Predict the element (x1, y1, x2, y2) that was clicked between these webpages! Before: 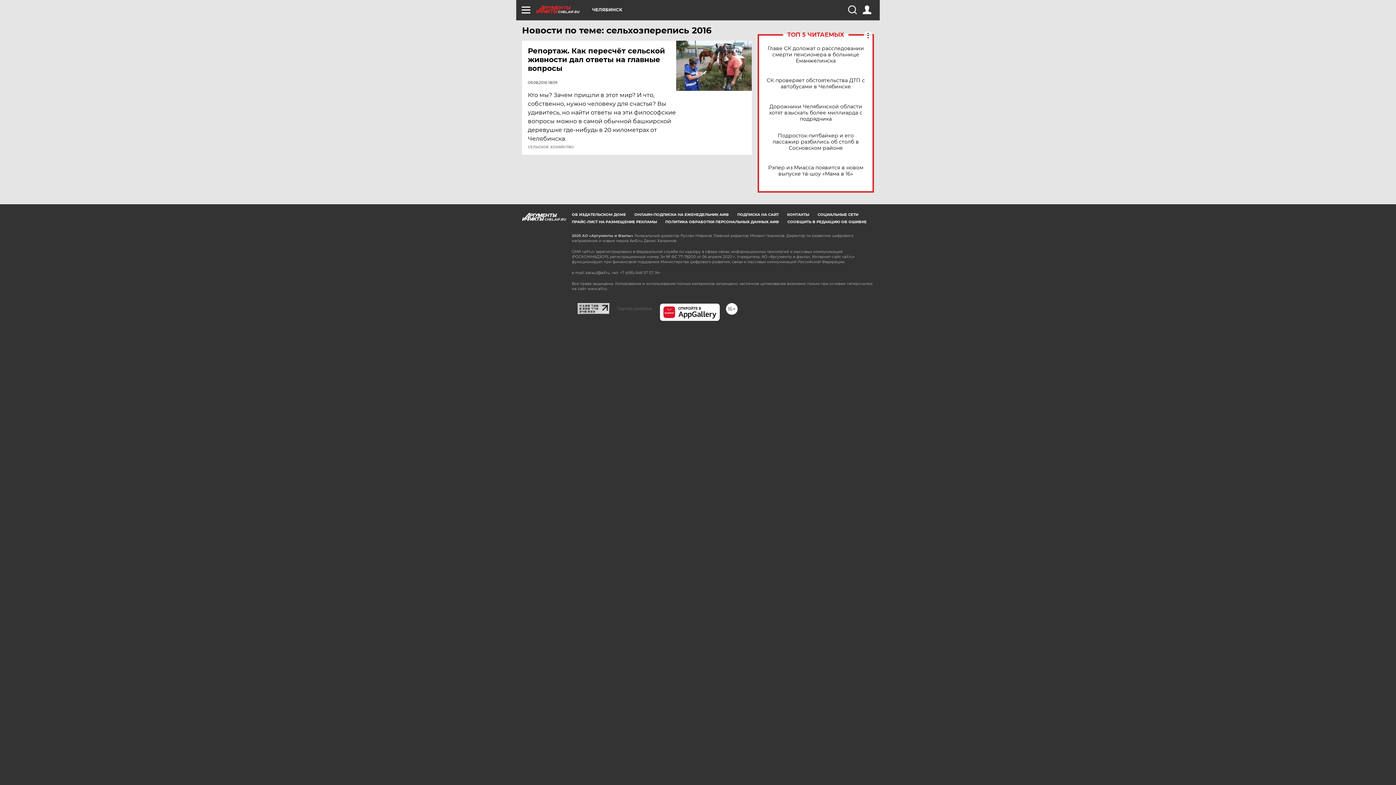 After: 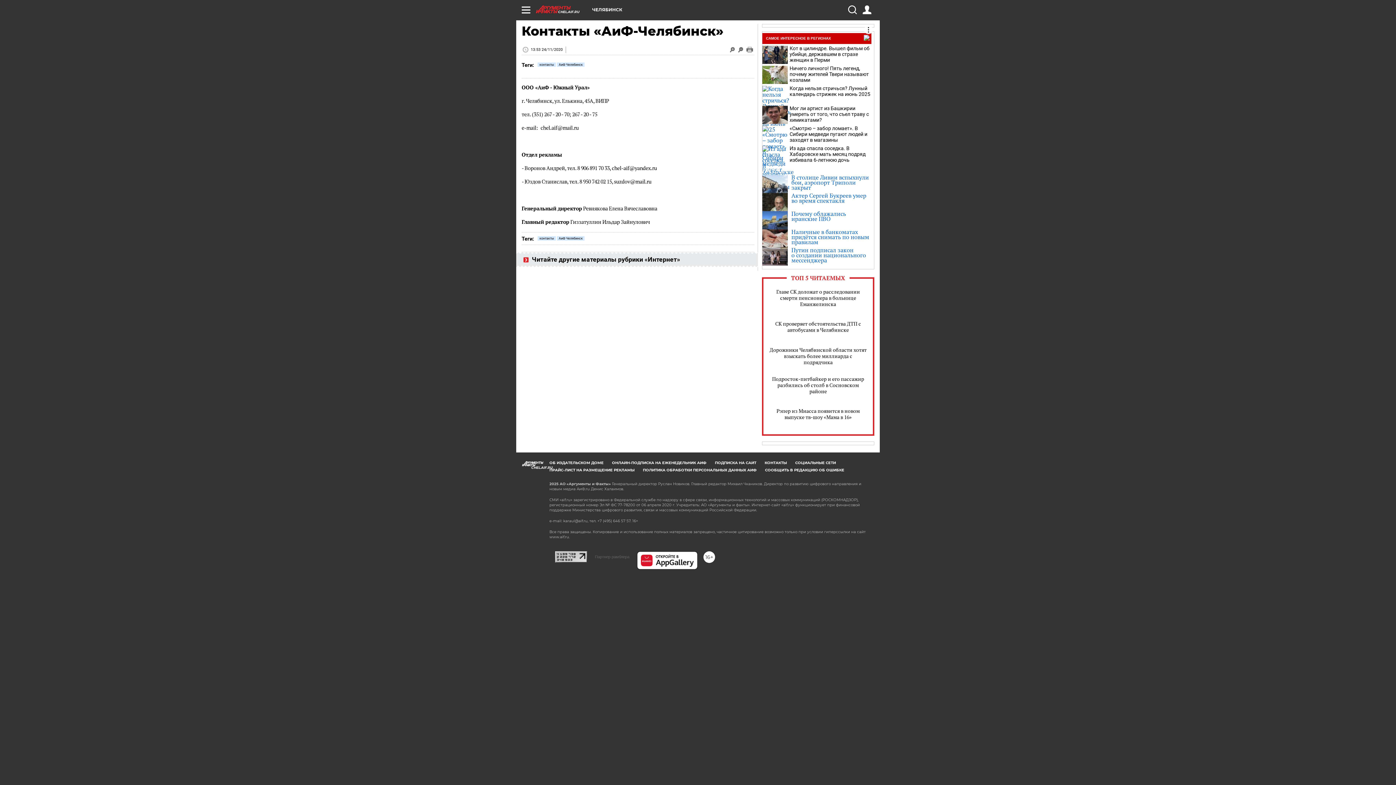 Action: label: КОНТАКТЫ bbox: (787, 212, 809, 217)